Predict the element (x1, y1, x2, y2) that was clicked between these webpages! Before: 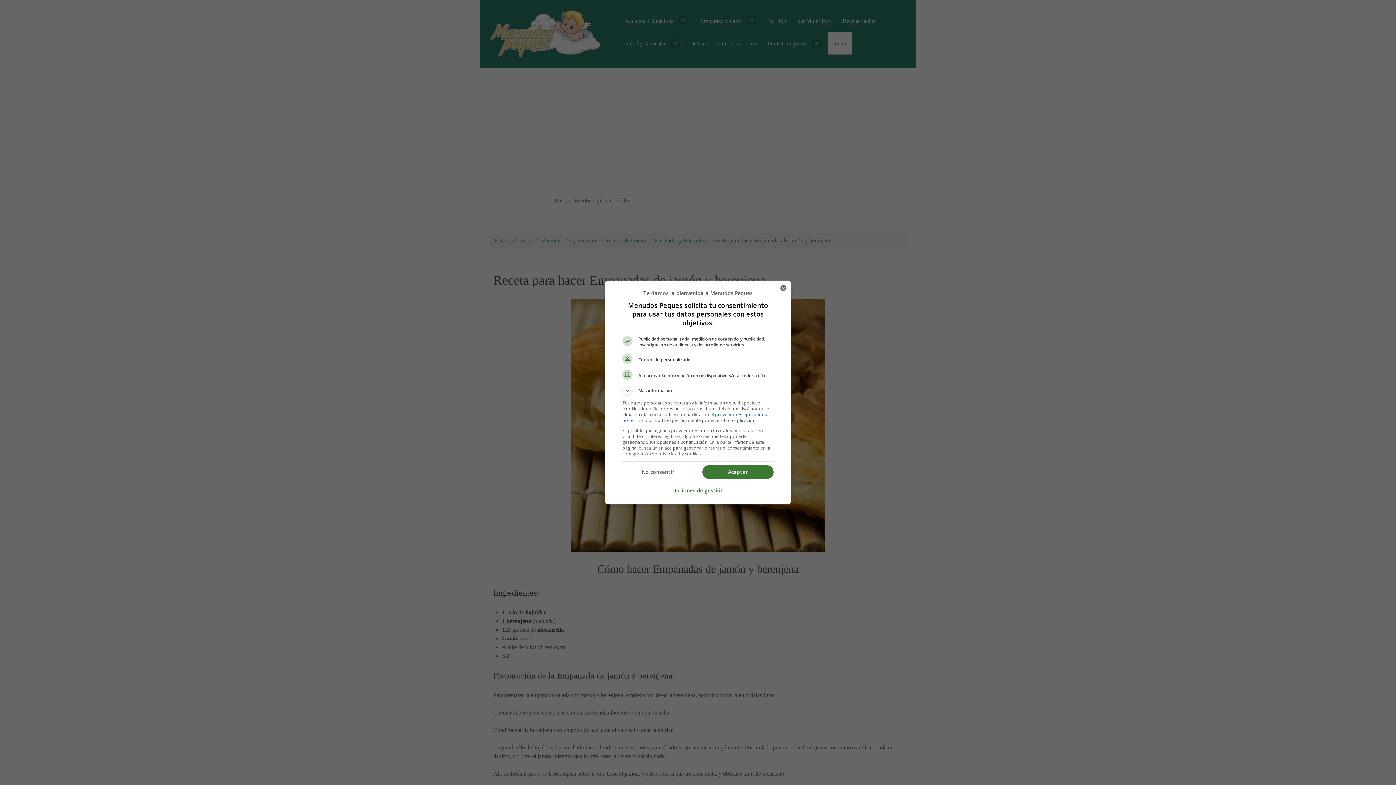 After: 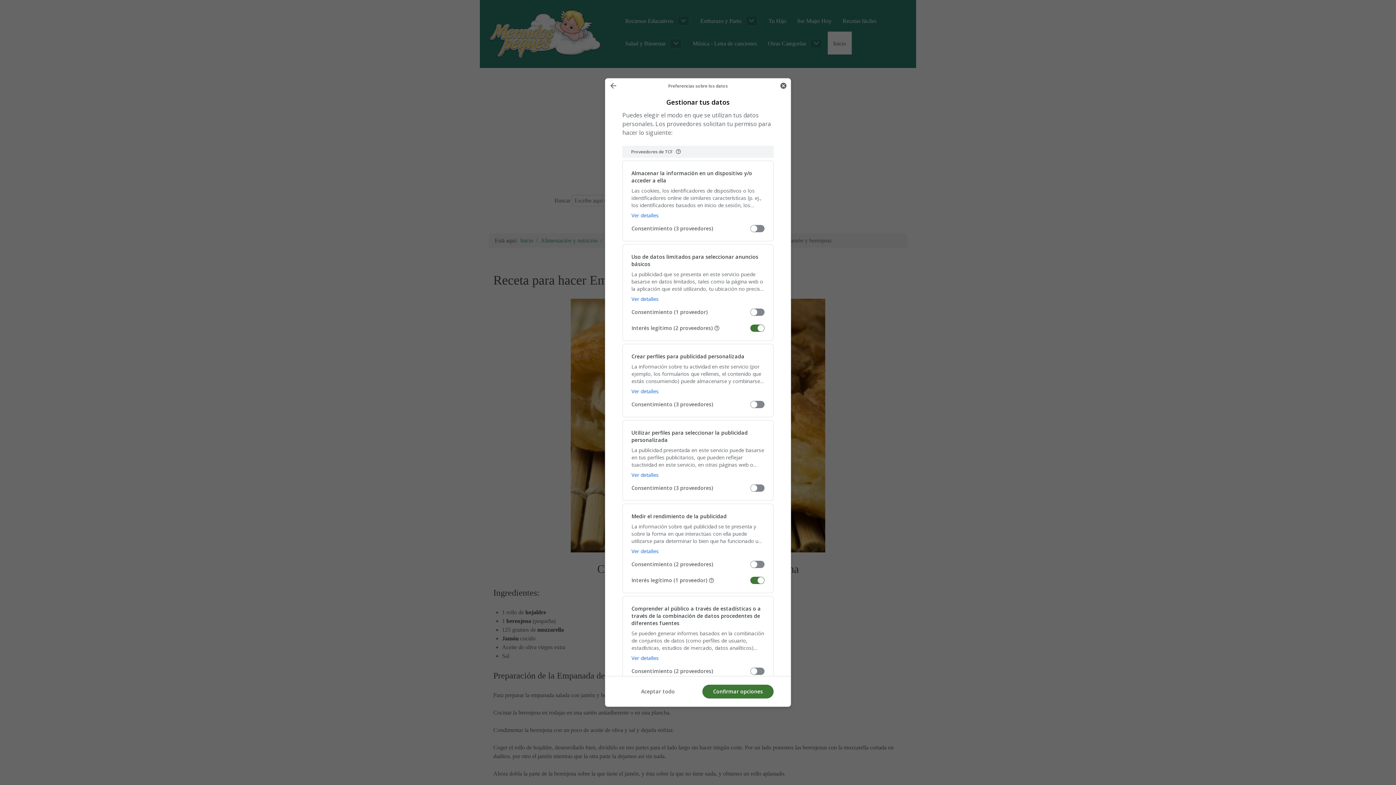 Action: label: Opciones de gestión bbox: (672, 483, 724, 498)